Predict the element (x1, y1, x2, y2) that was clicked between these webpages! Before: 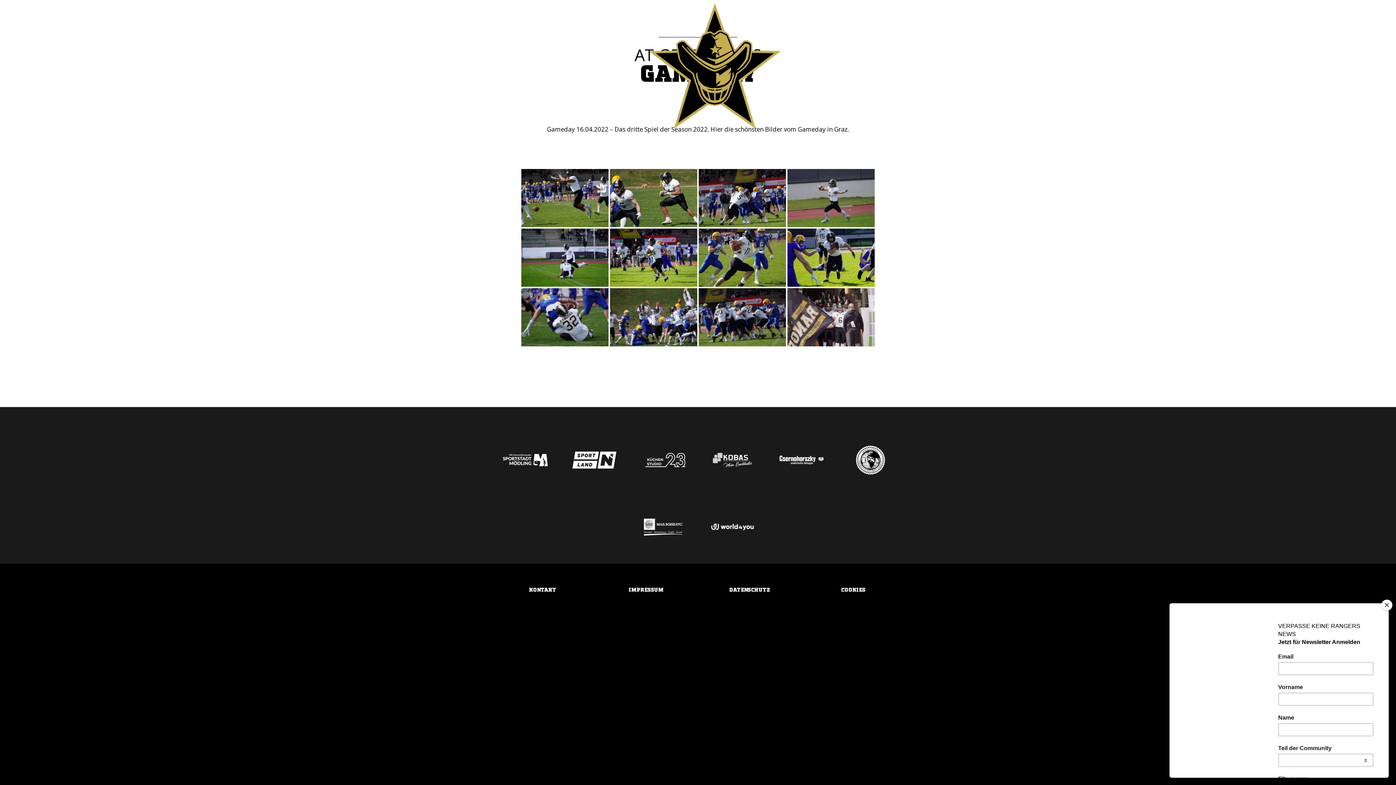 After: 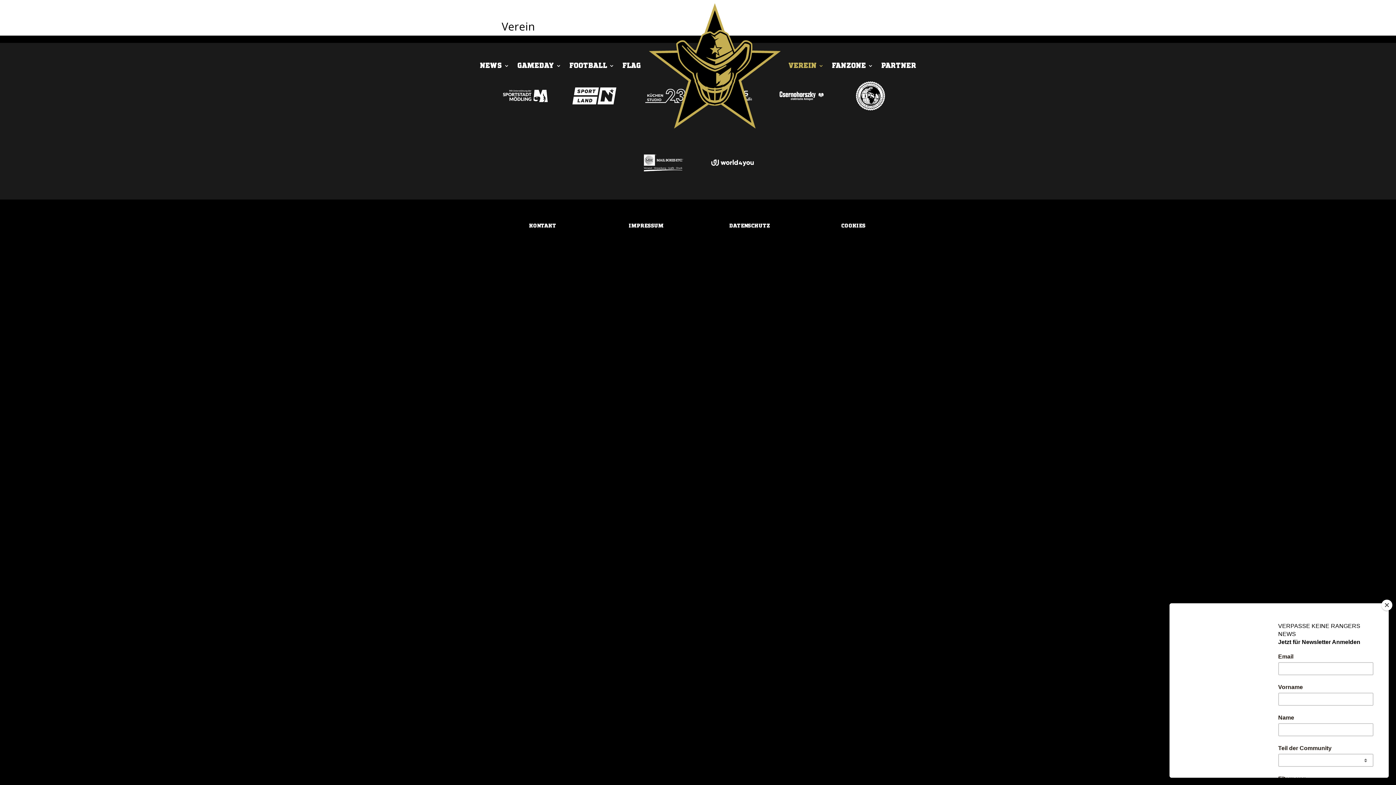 Action: label: VEREIN bbox: (788, 0, 824, 131)